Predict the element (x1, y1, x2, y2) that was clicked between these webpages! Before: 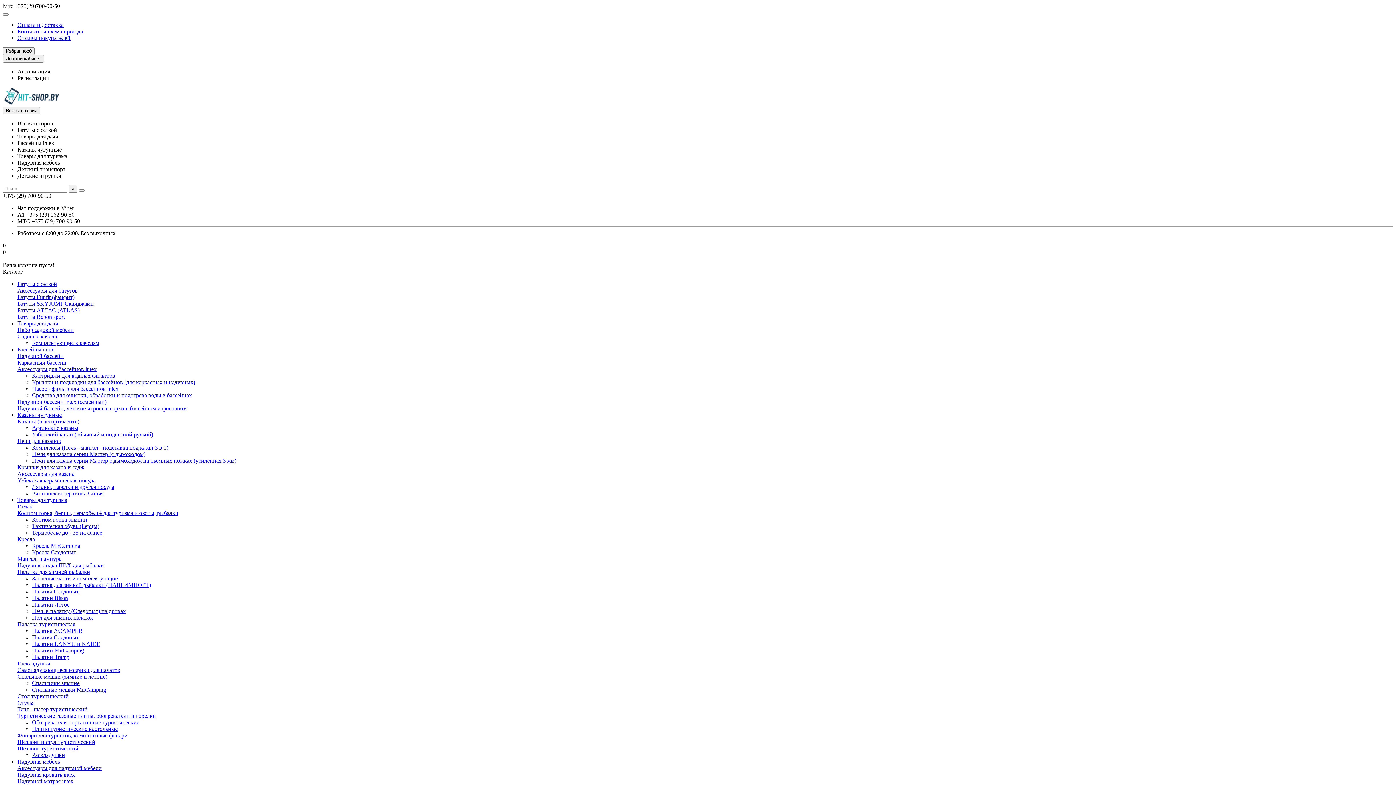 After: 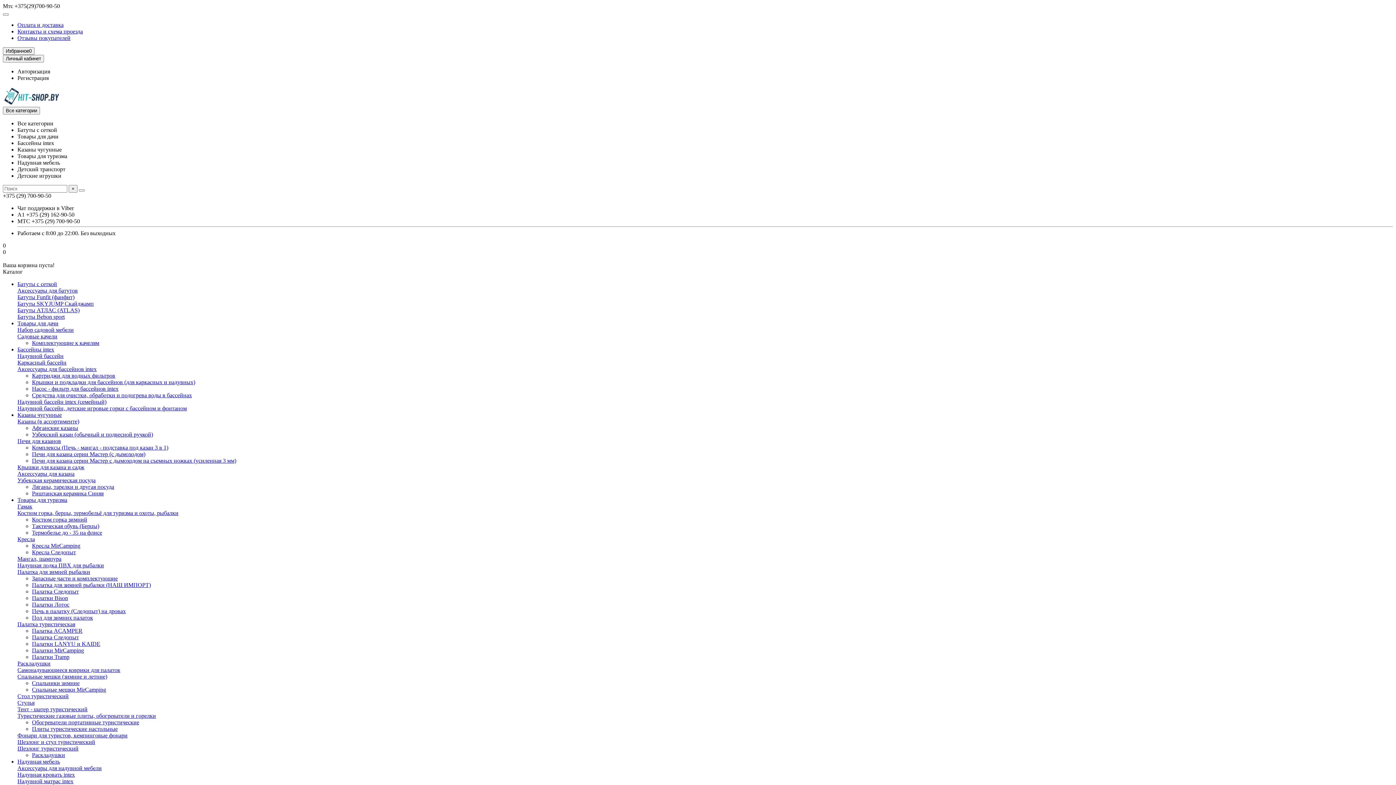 Action: bbox: (17, 758, 60, 765) label: Надувная мебель